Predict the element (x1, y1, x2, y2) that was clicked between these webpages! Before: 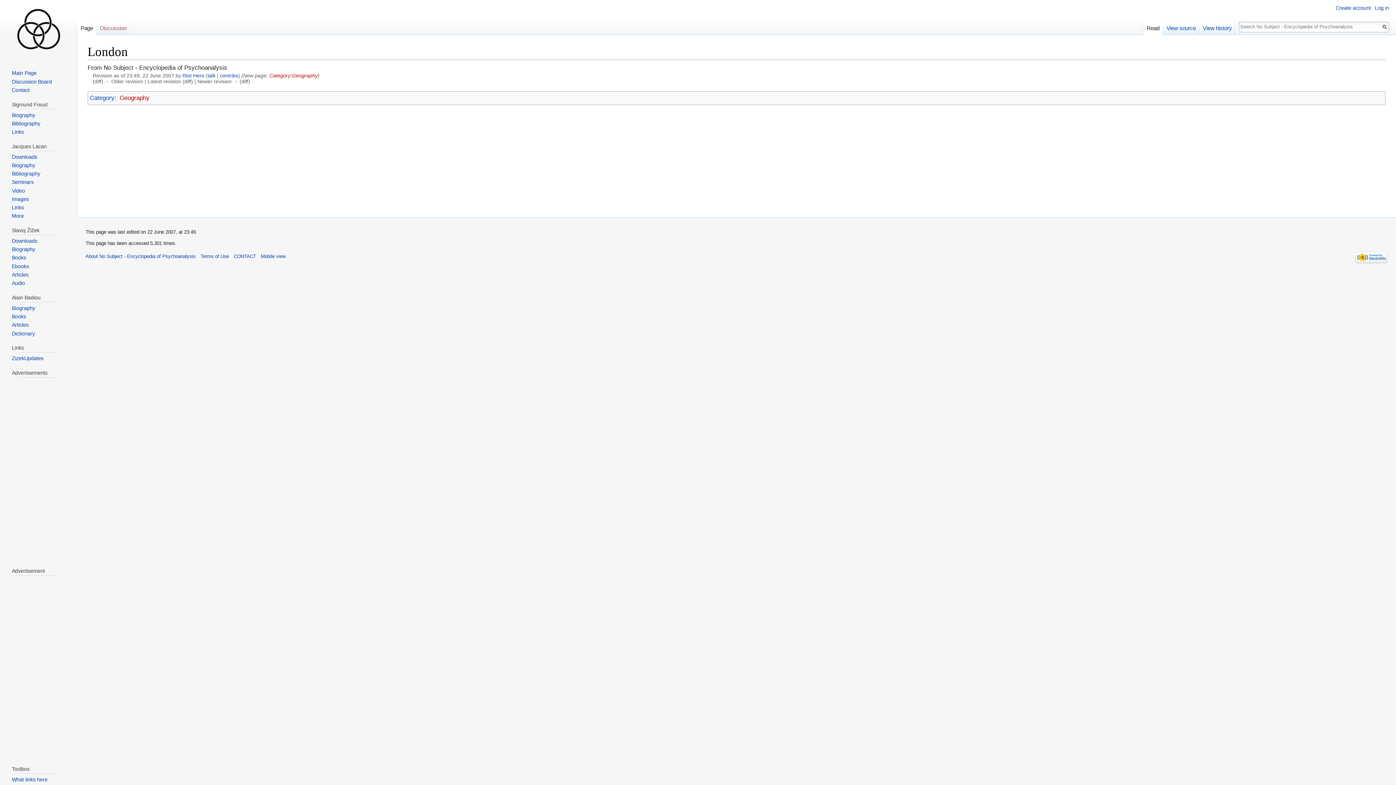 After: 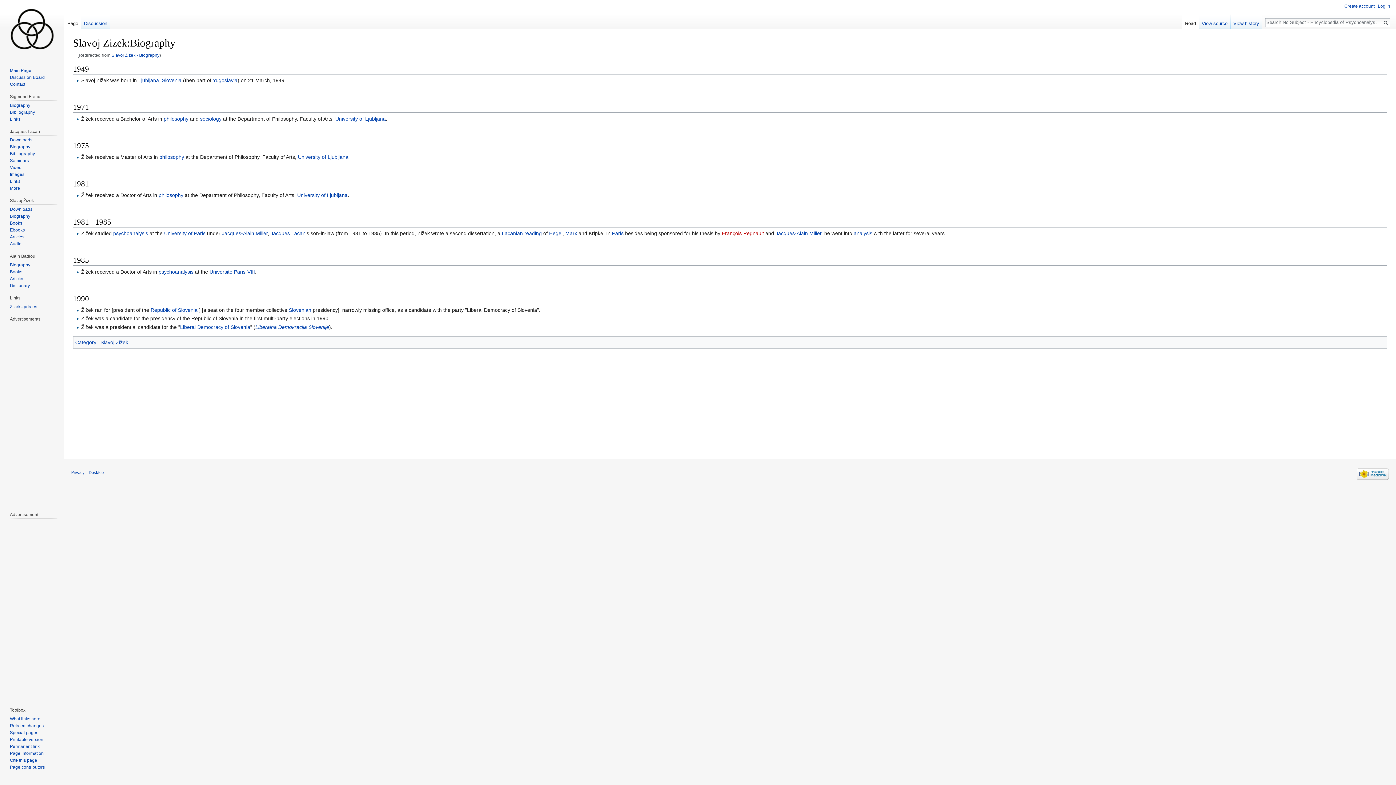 Action: bbox: (11, 246, 35, 252) label: Biography